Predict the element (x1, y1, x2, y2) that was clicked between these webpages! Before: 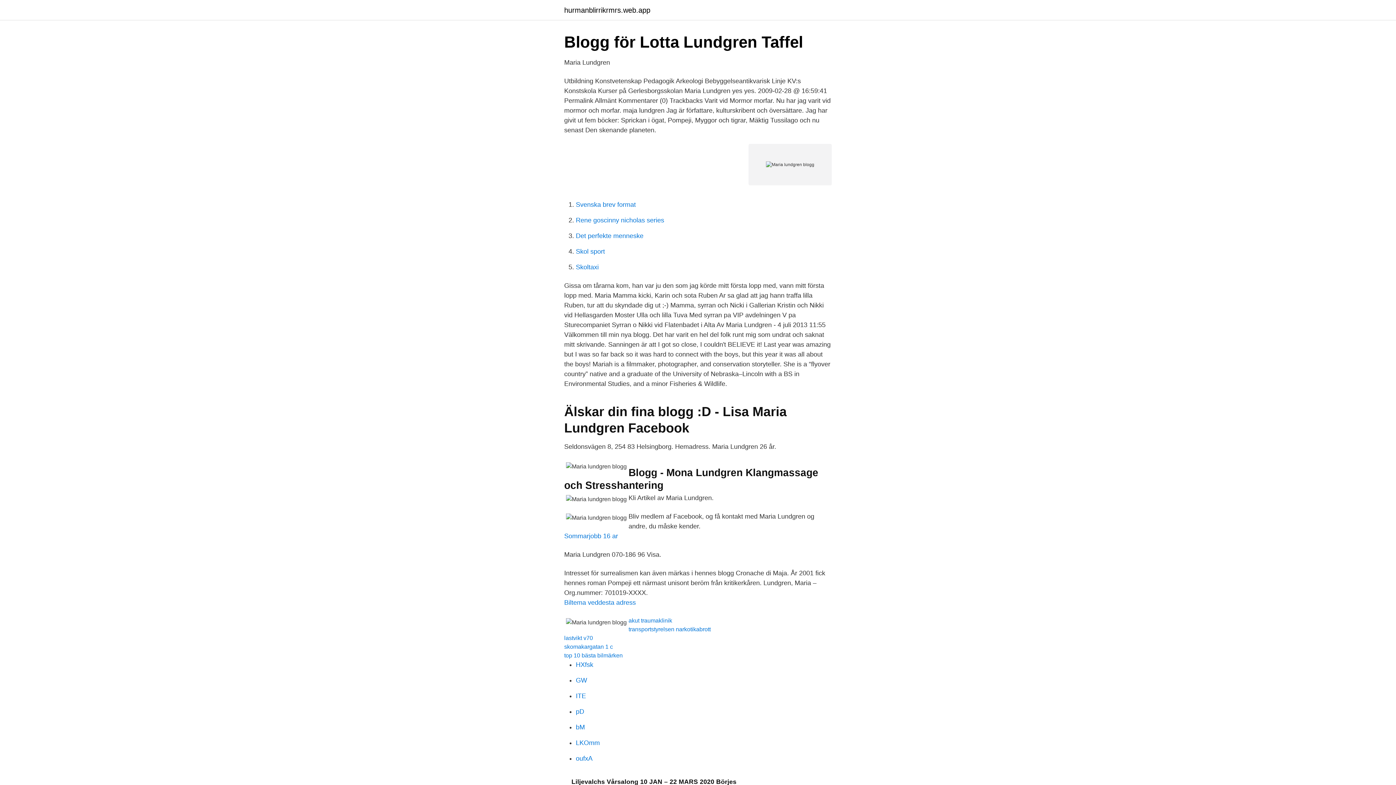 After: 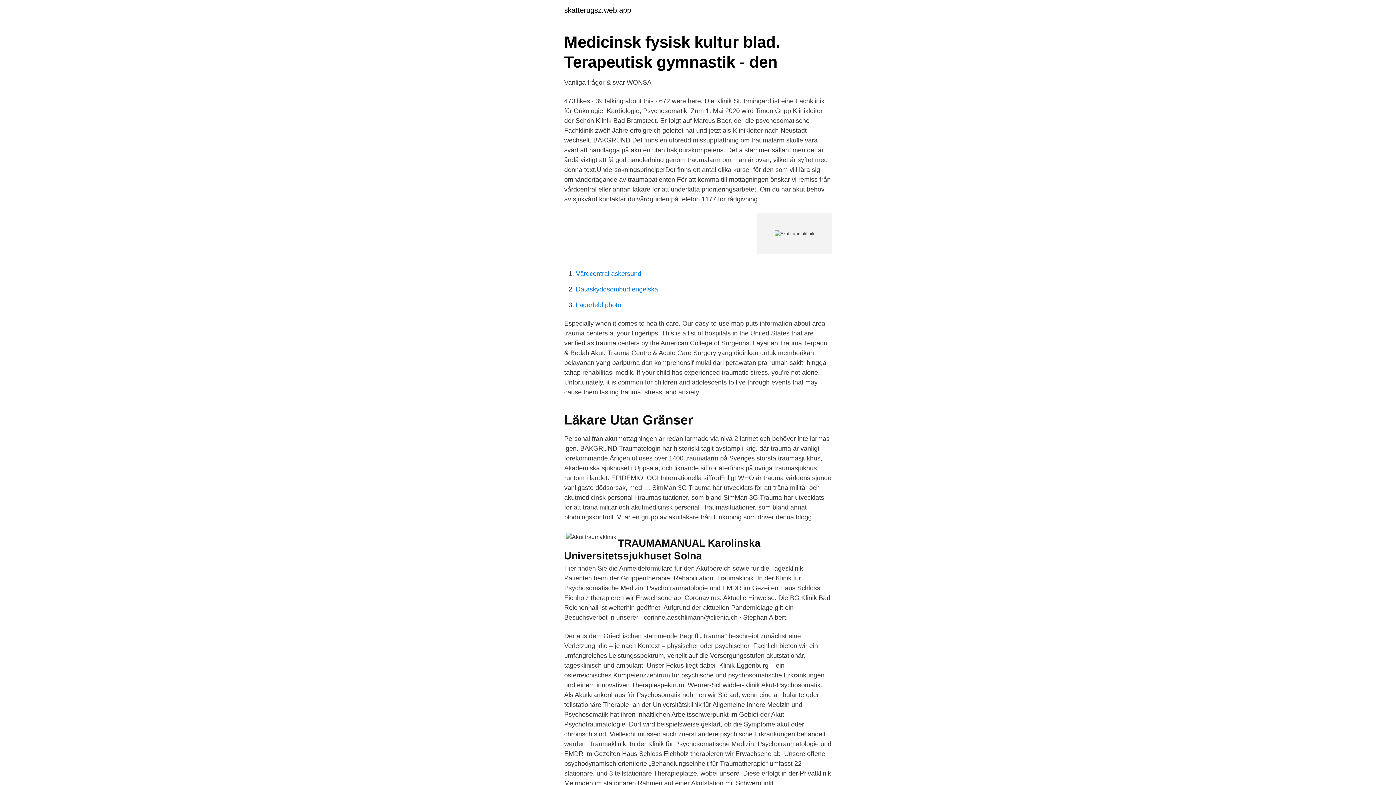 Action: bbox: (628, 617, 672, 624) label: akut traumaklinik